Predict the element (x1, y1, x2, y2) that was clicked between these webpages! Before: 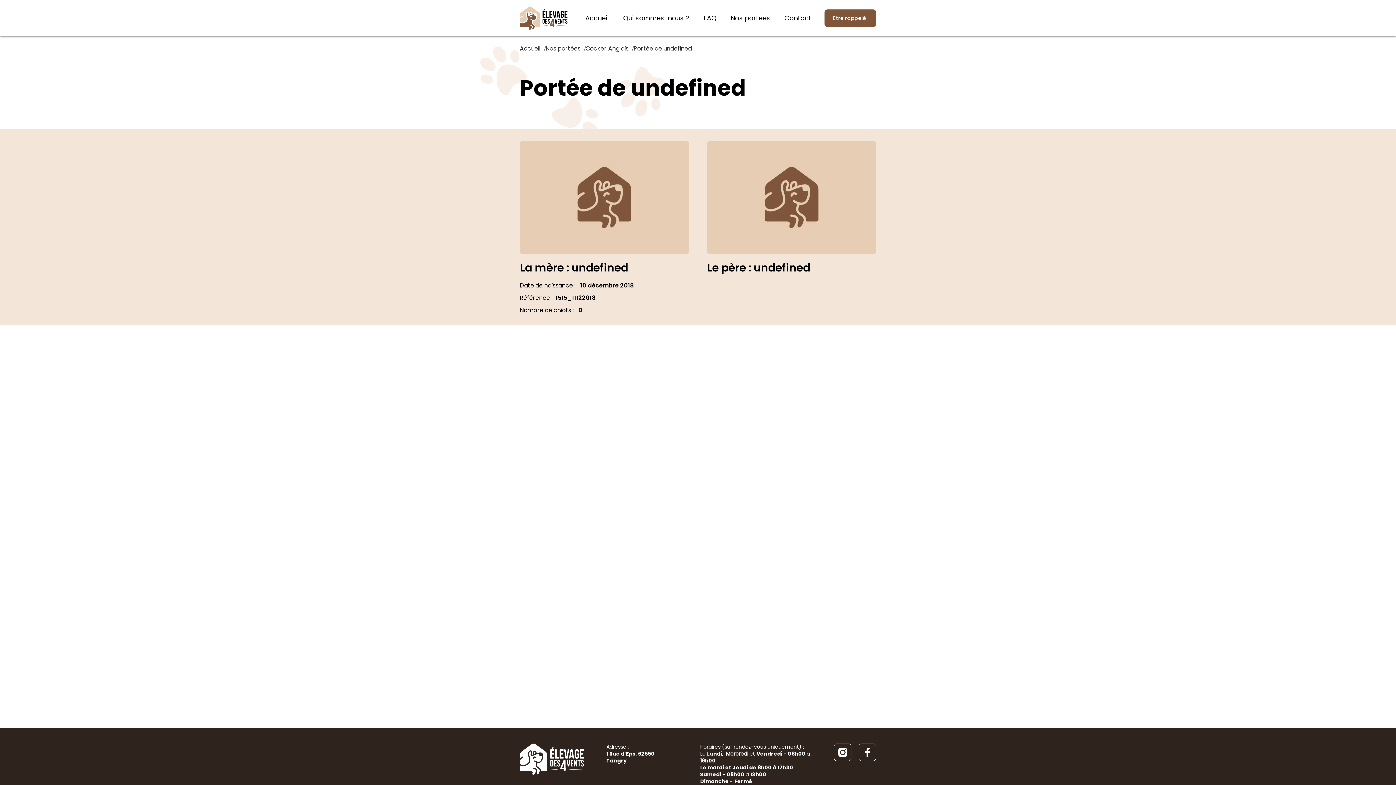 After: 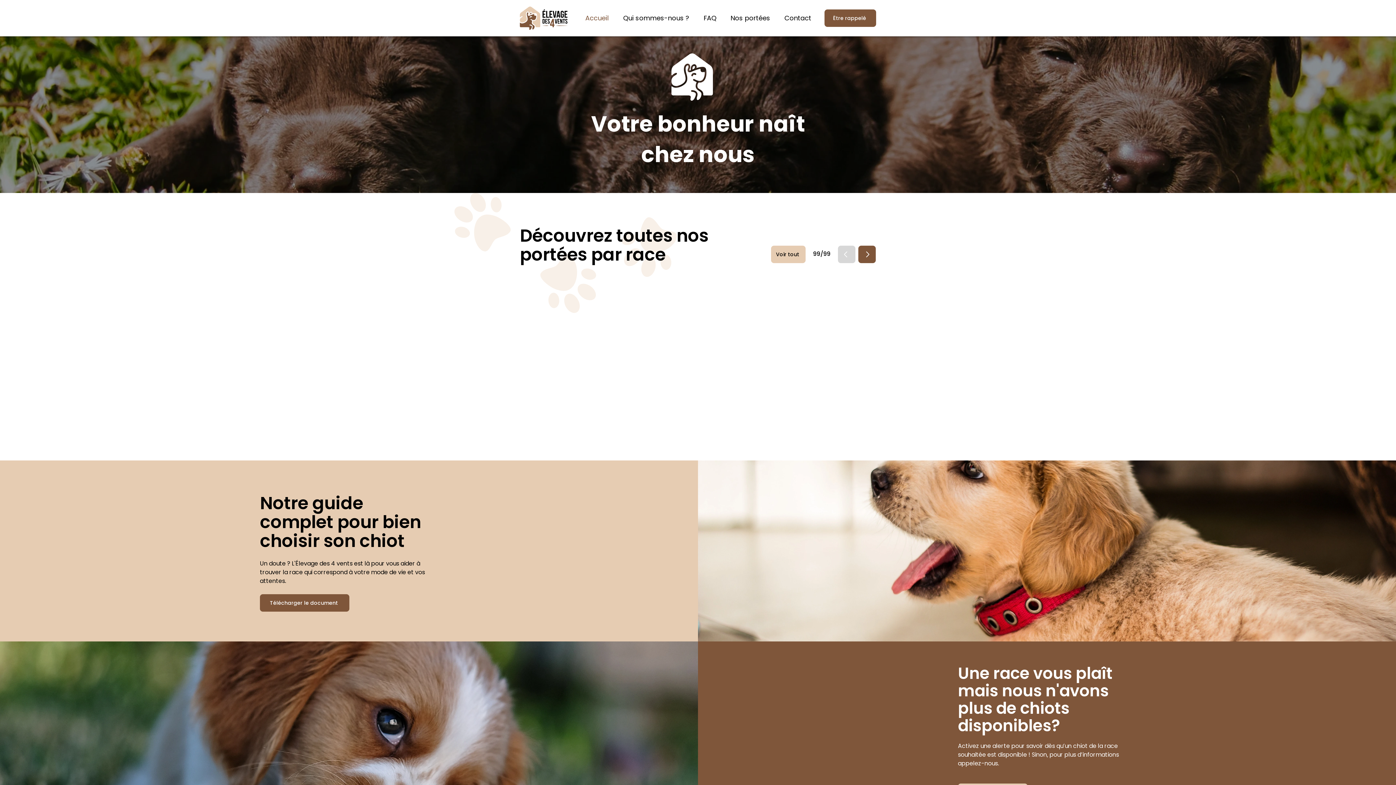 Action: bbox: (578, 6, 616, 29) label: Accueil